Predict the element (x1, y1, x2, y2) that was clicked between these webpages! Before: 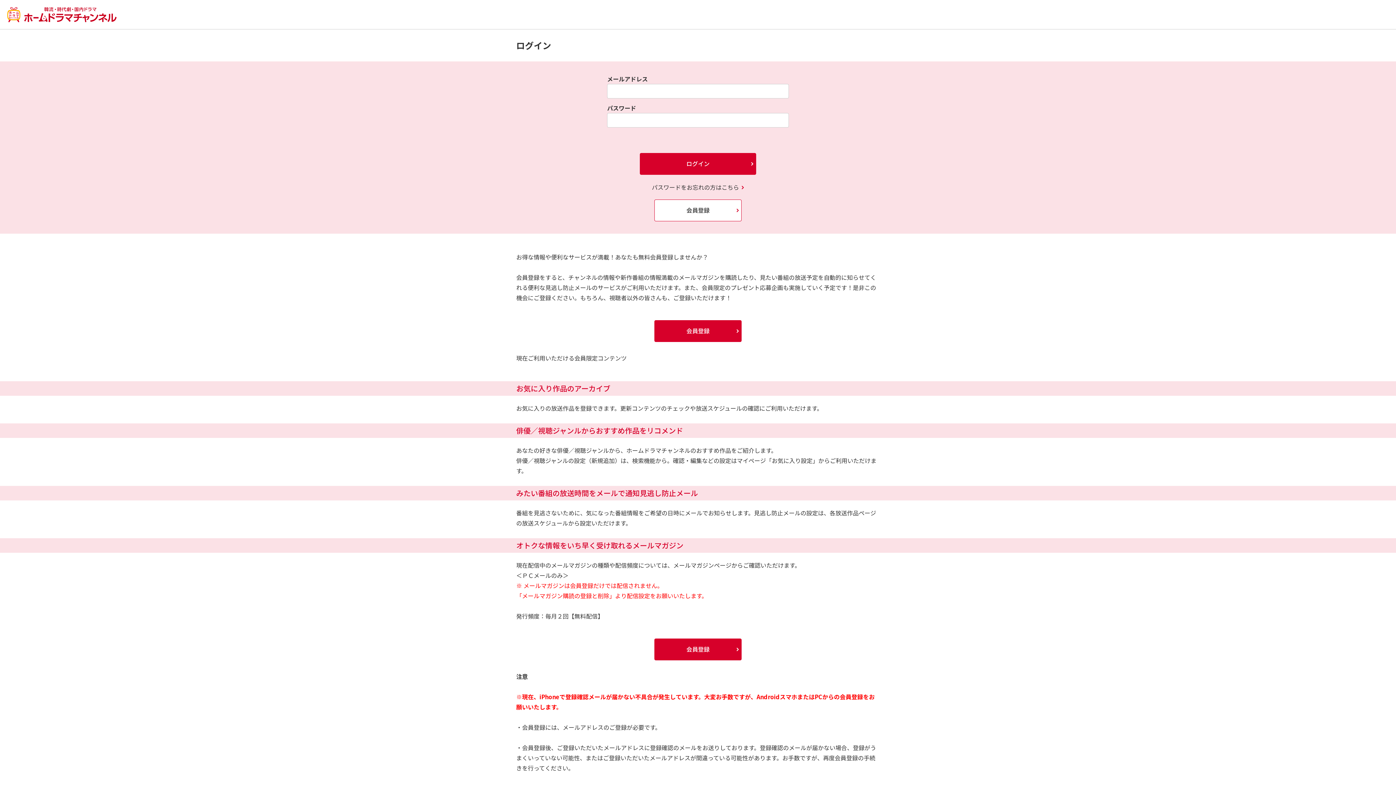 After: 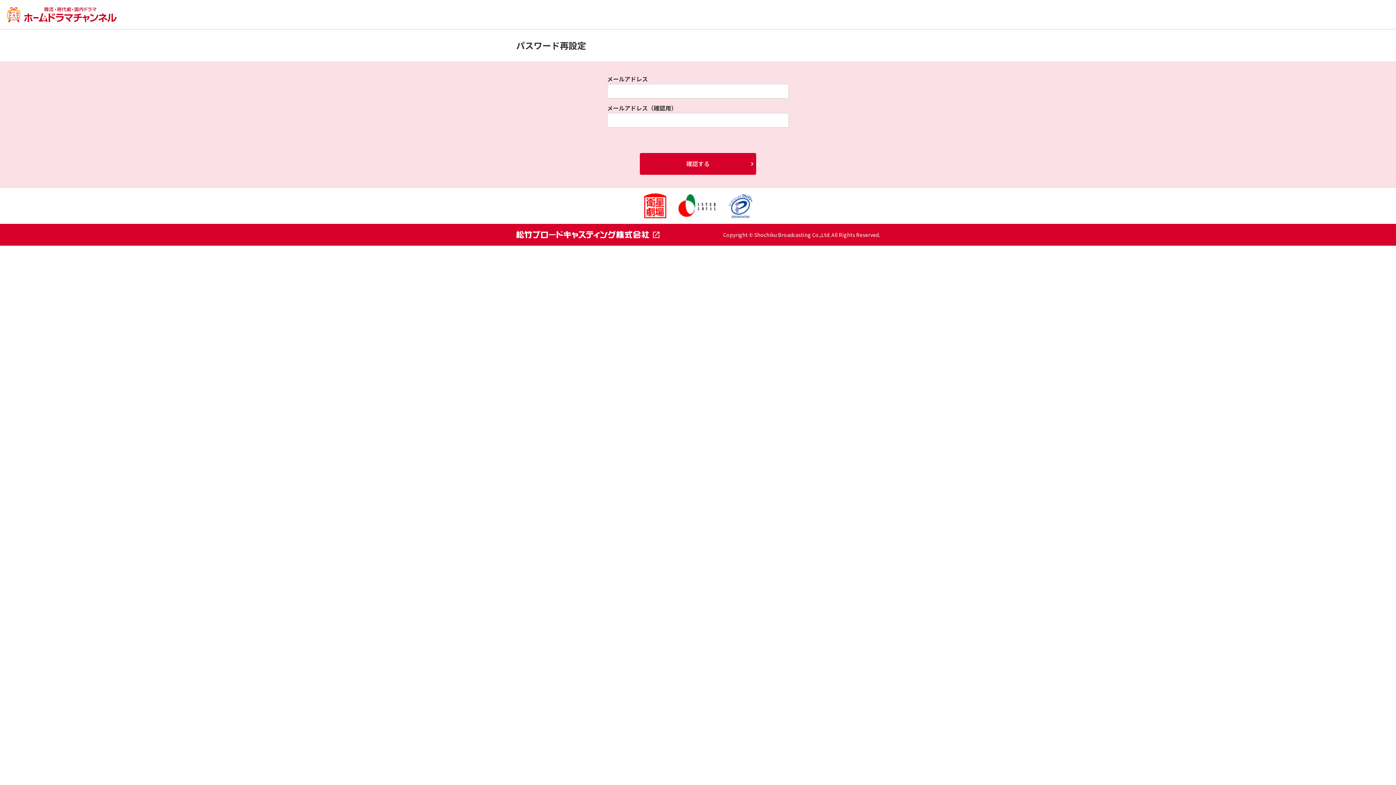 Action: label: パスワードをお忘れの方はこちら bbox: (652, 182, 744, 192)